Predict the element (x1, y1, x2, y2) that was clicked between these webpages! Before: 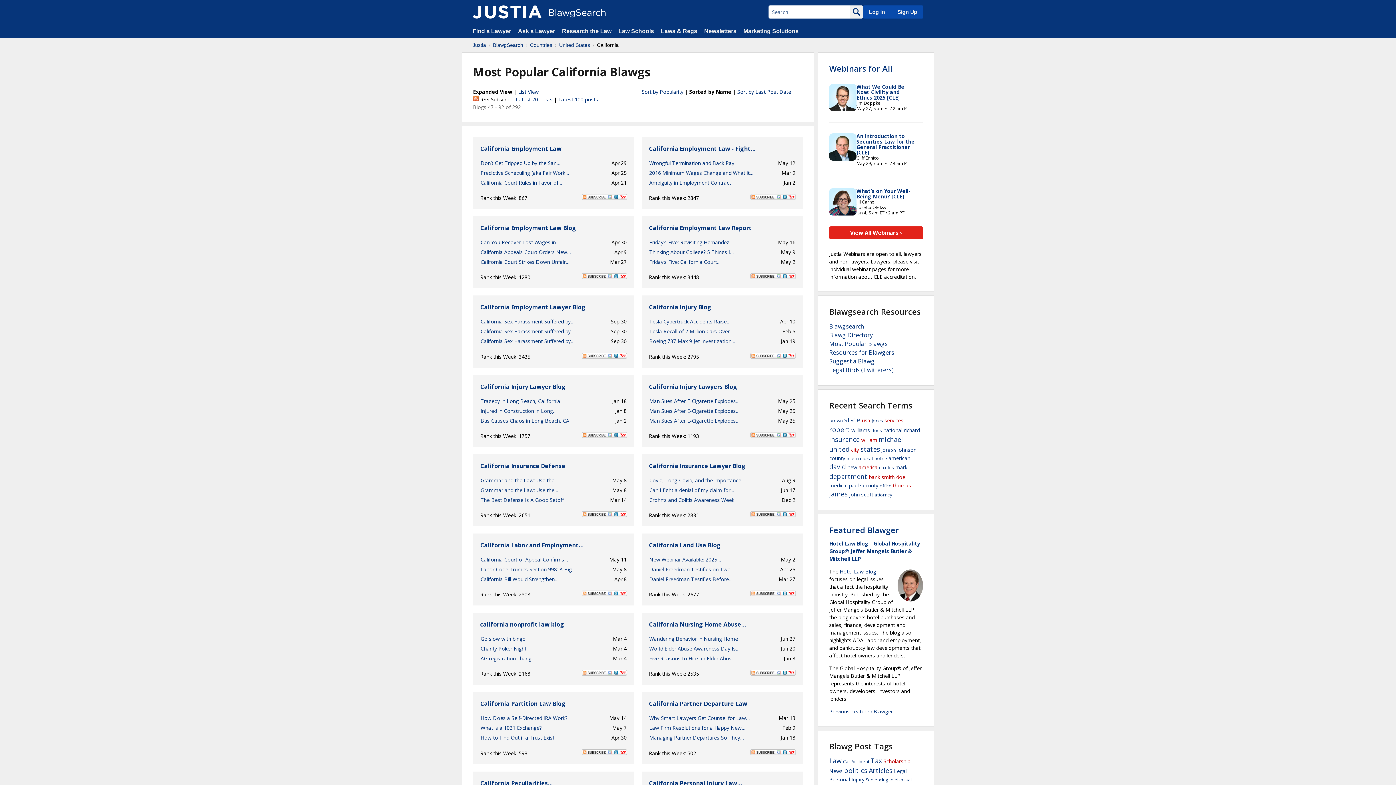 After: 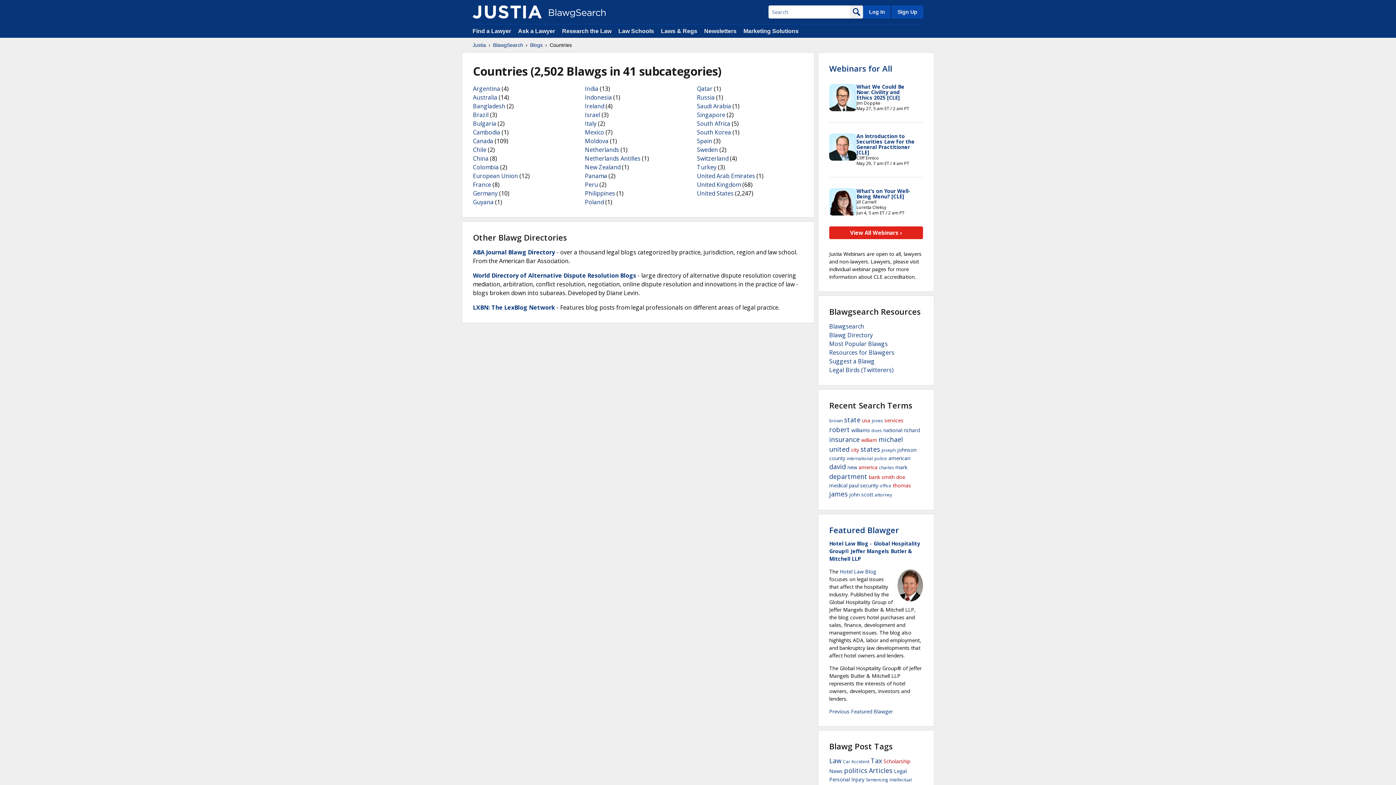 Action: label: Countries bbox: (530, 41, 552, 48)